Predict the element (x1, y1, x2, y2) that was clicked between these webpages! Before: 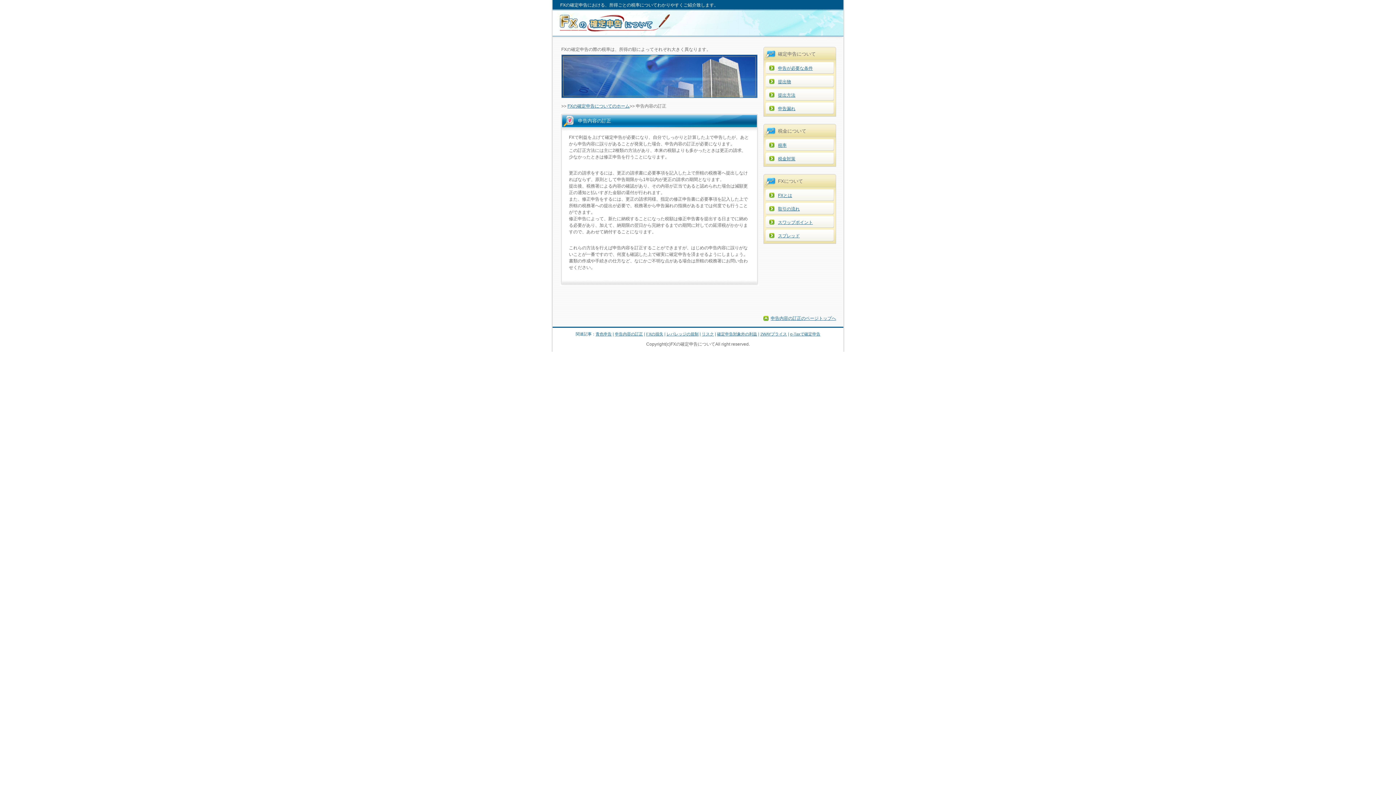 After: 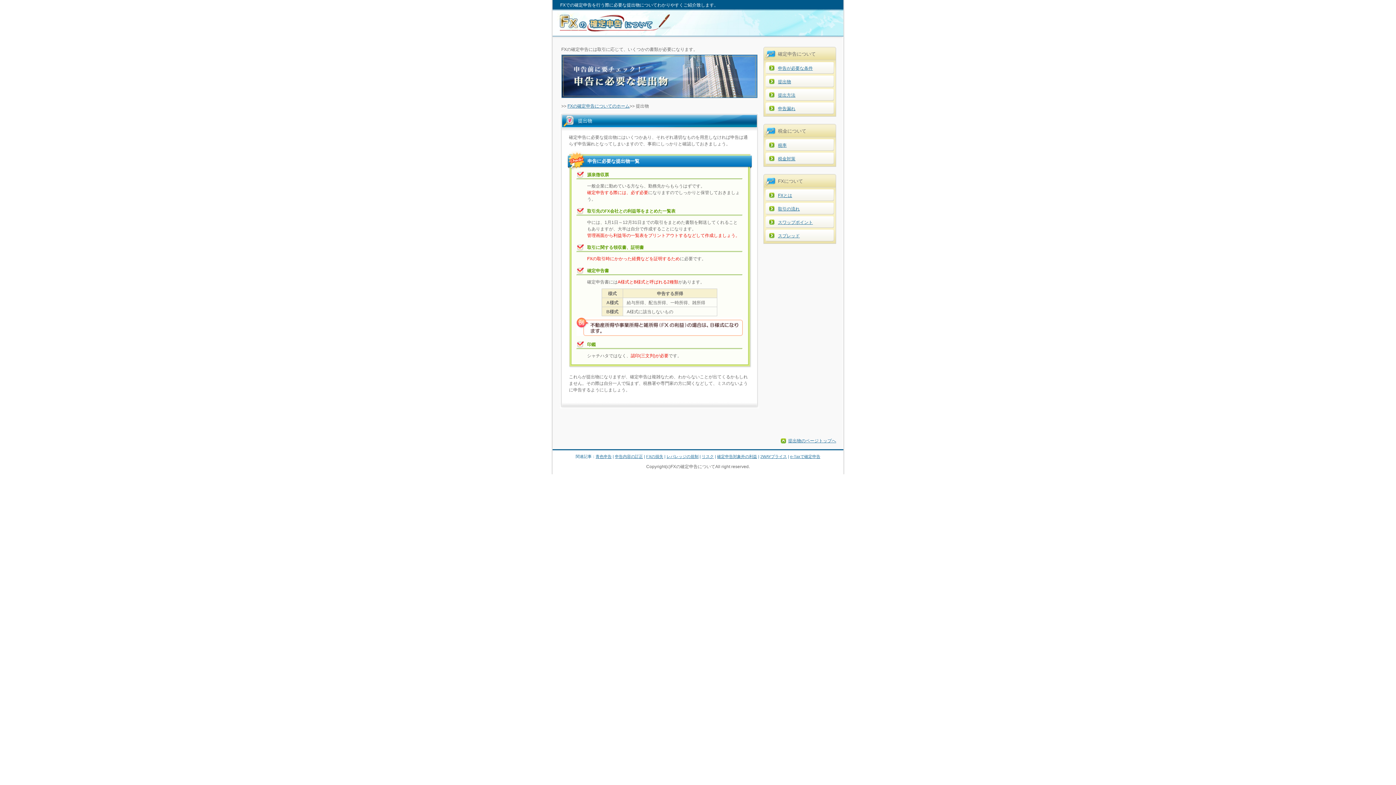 Action: label: 提出物 bbox: (778, 79, 791, 84)